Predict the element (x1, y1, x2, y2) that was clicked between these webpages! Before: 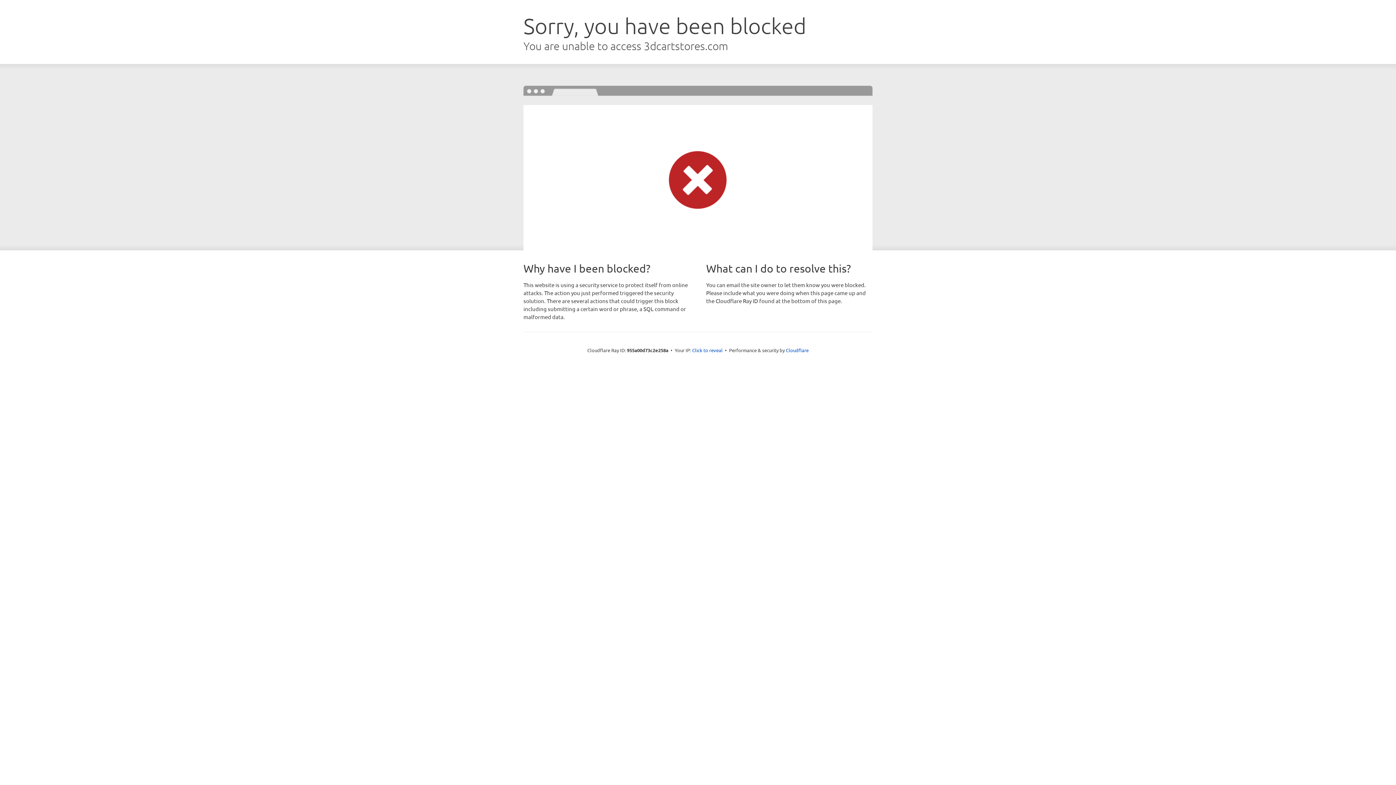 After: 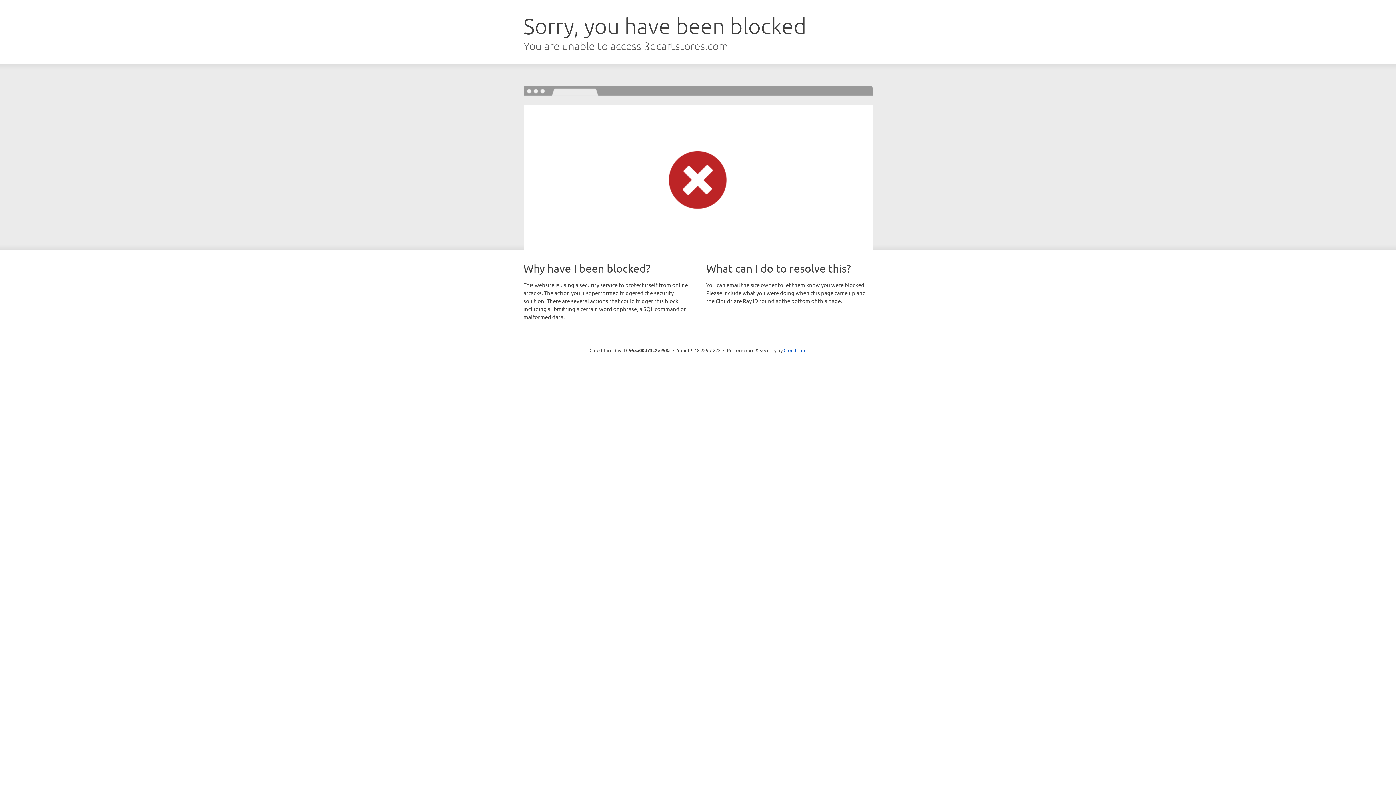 Action: bbox: (692, 346, 722, 353) label: Click to reveal